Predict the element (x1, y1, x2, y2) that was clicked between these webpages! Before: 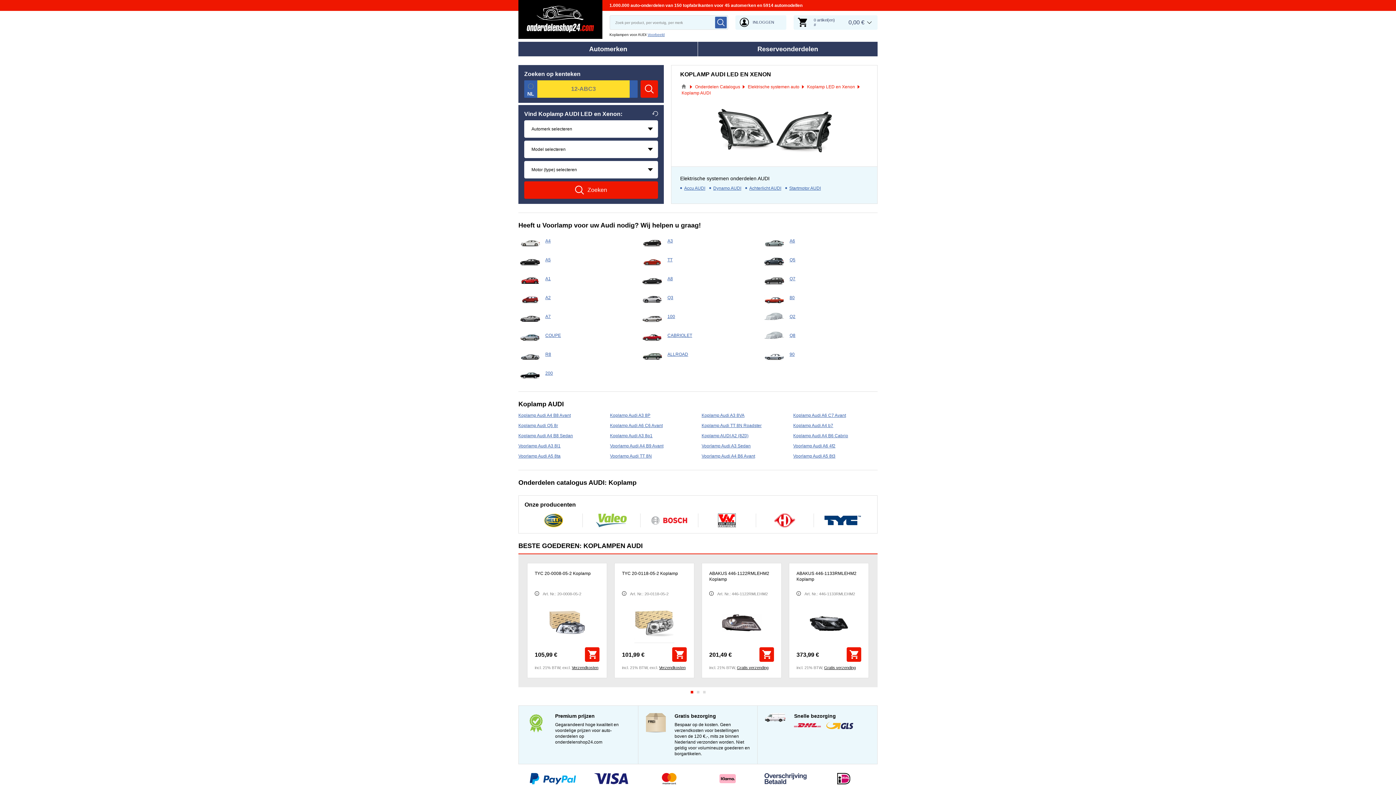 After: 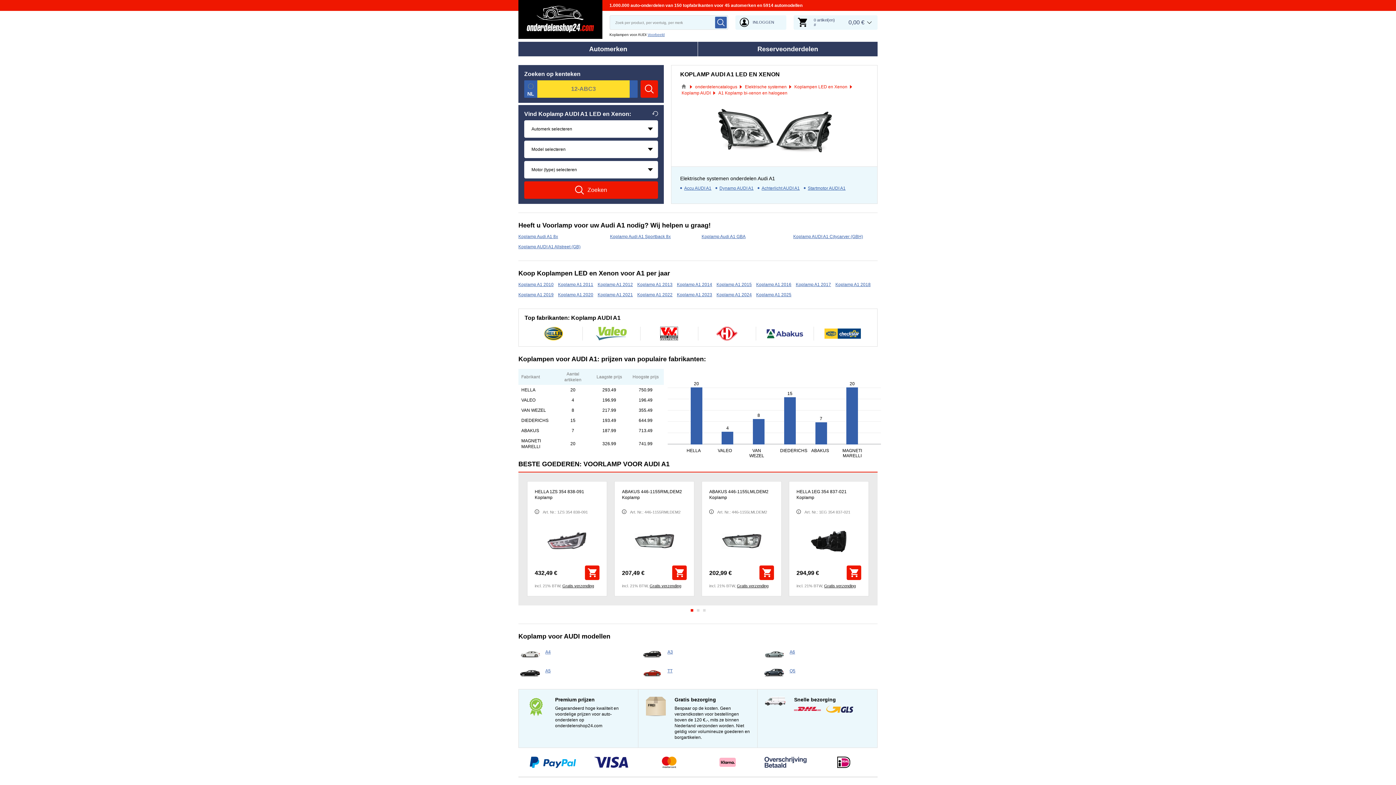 Action: bbox: (518, 271, 541, 286)